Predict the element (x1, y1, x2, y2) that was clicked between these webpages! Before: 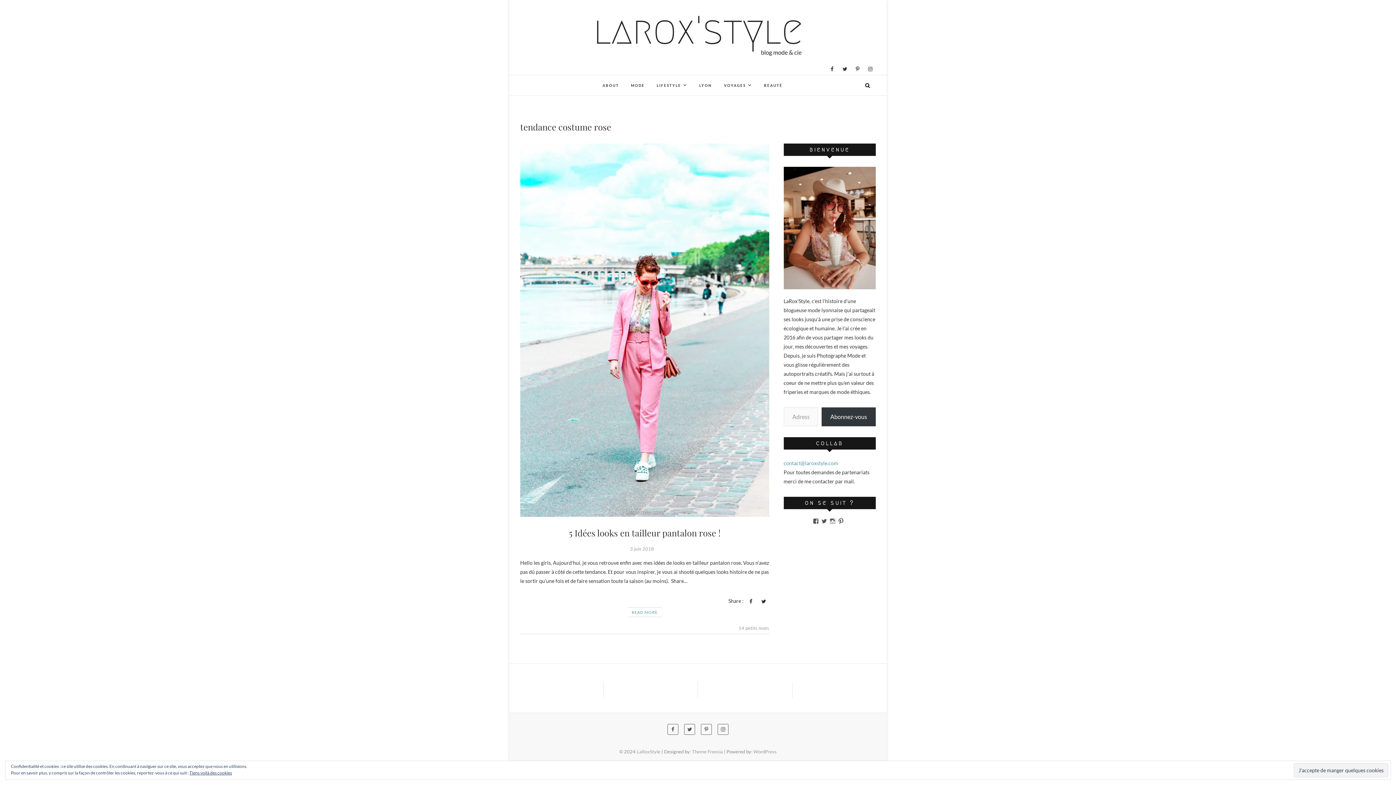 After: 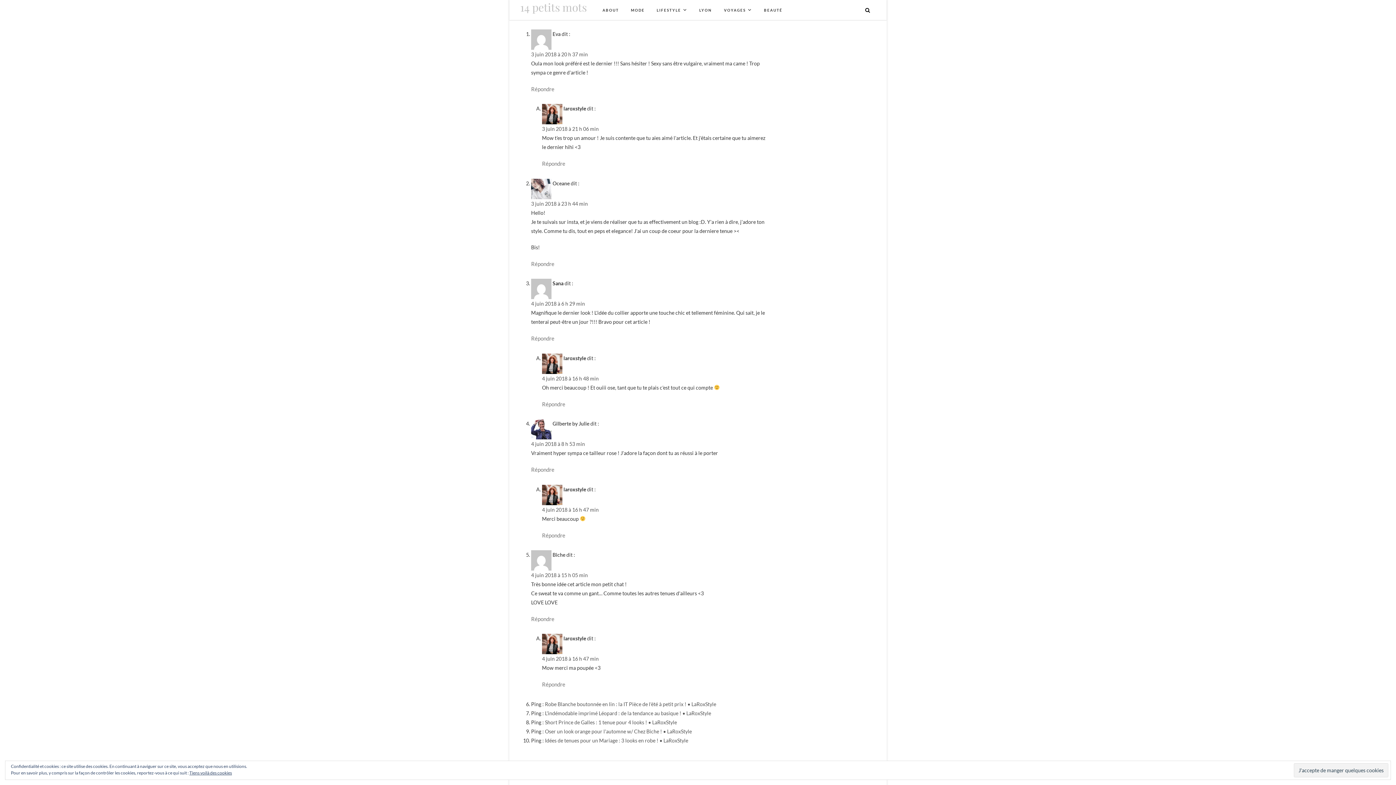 Action: bbox: (738, 625, 769, 631) label: 14 petits mots